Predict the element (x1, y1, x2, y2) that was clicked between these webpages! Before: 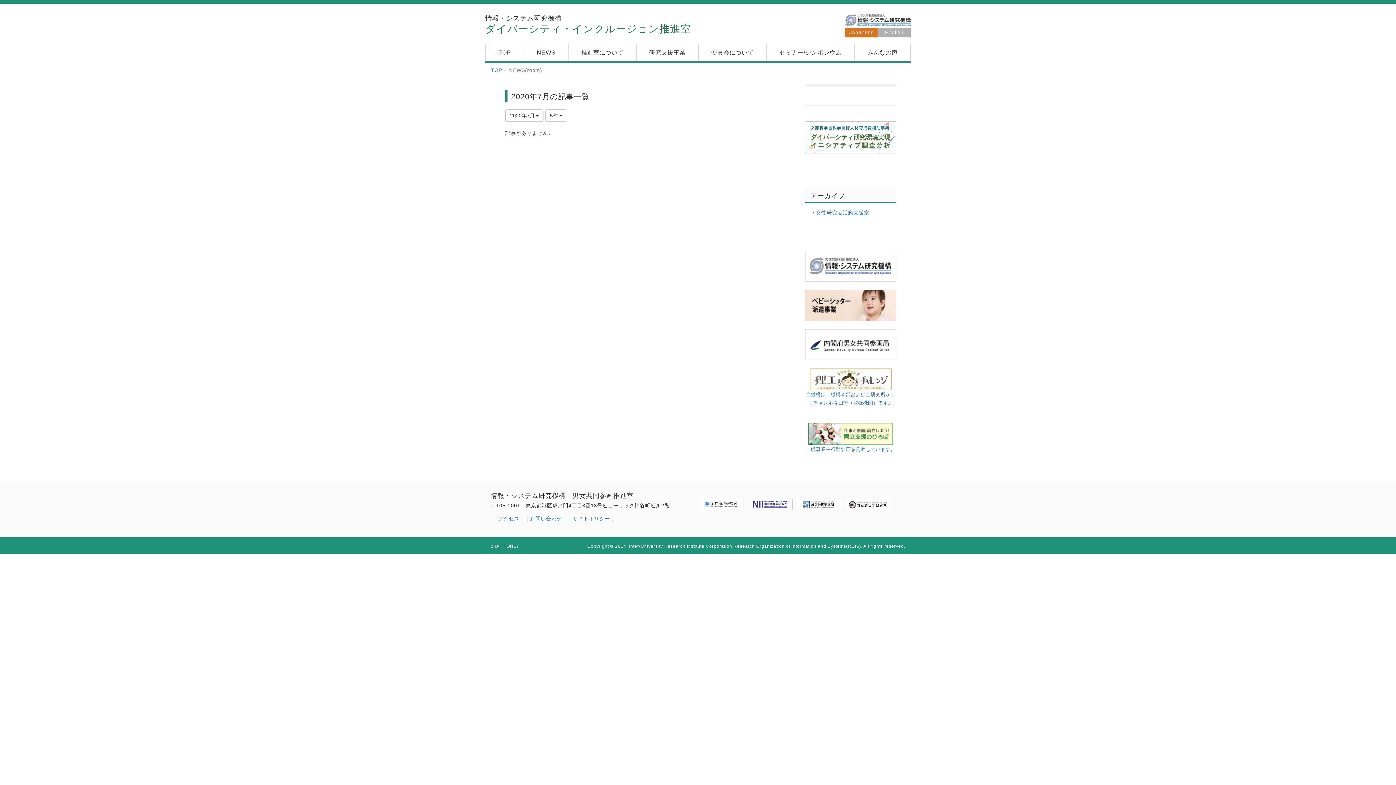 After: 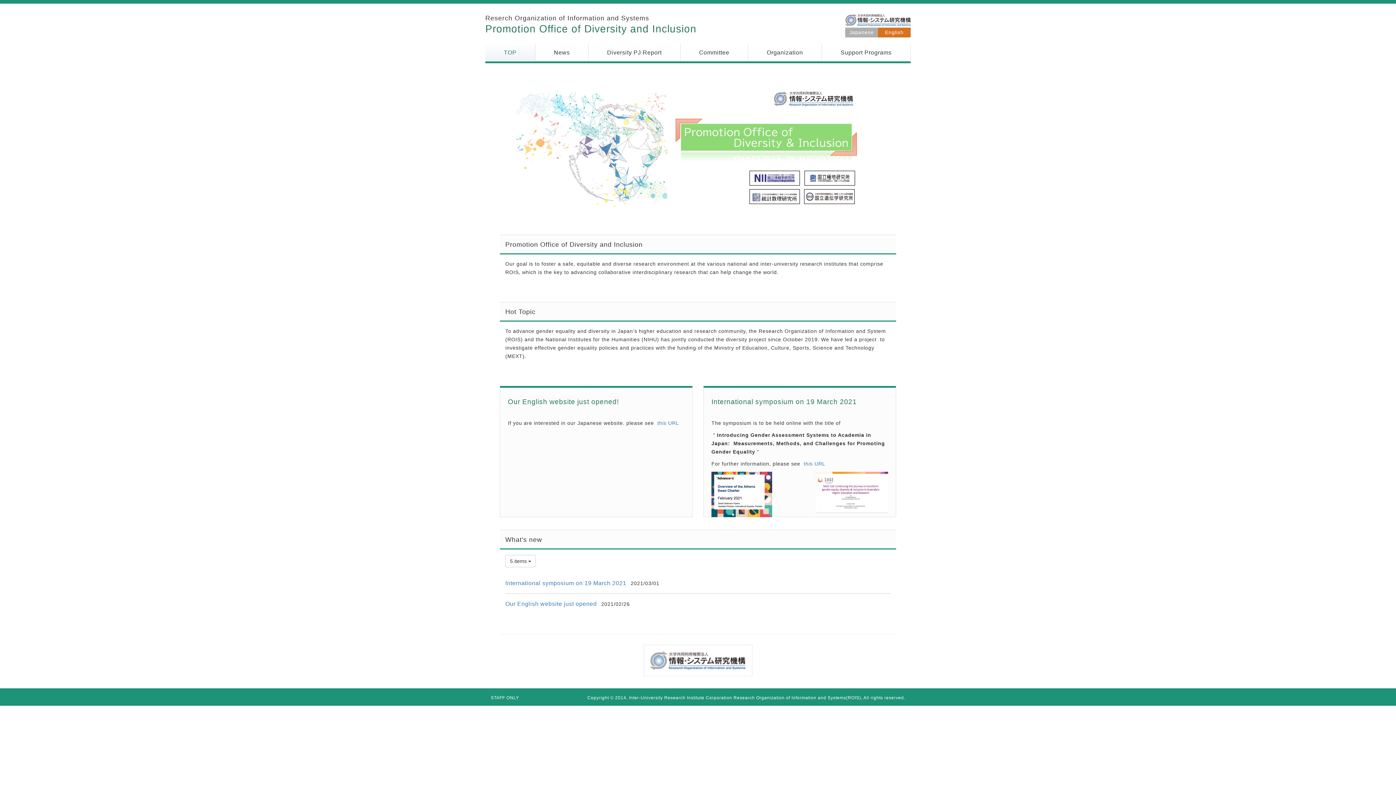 Action: label: English bbox: (878, 27, 910, 37)